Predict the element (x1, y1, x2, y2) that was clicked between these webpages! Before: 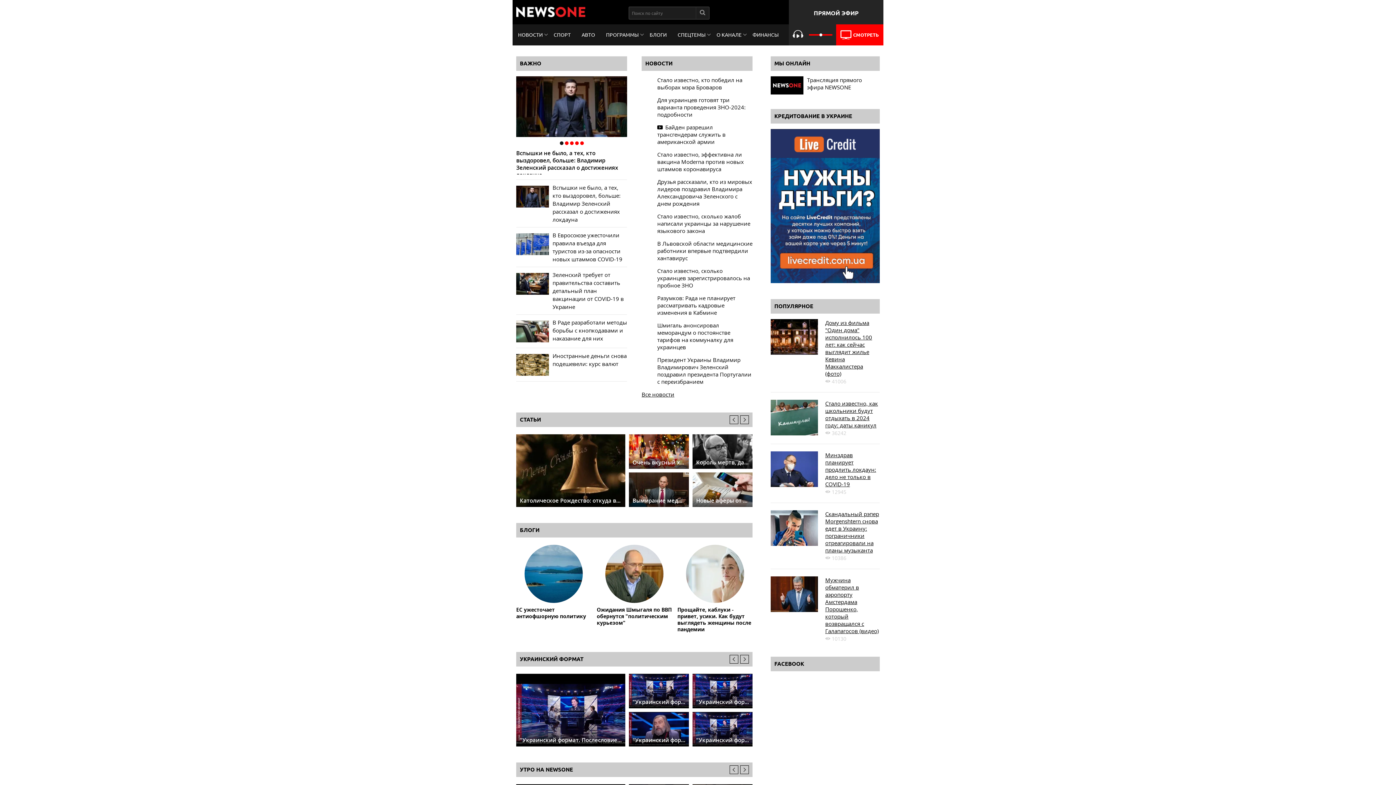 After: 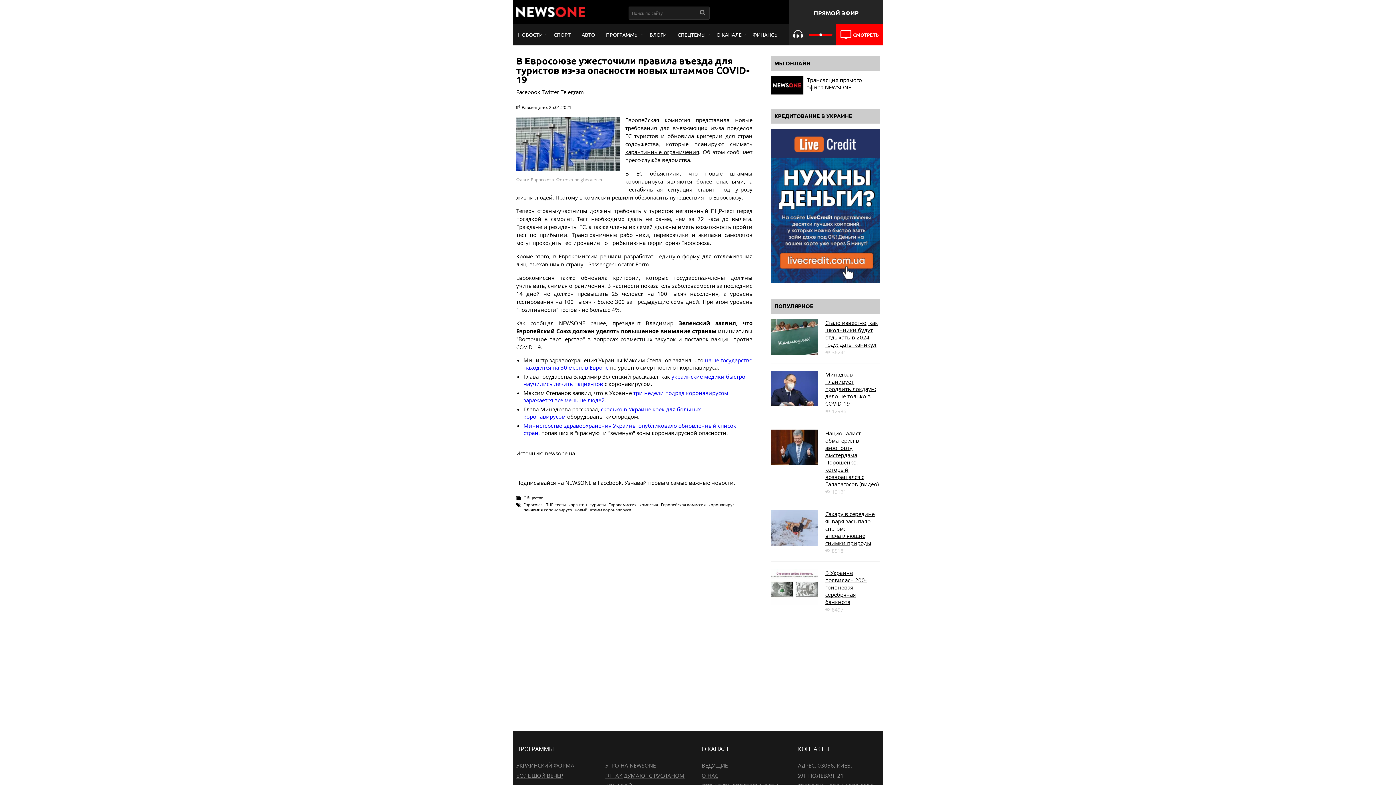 Action: bbox: (516, 231, 549, 263)